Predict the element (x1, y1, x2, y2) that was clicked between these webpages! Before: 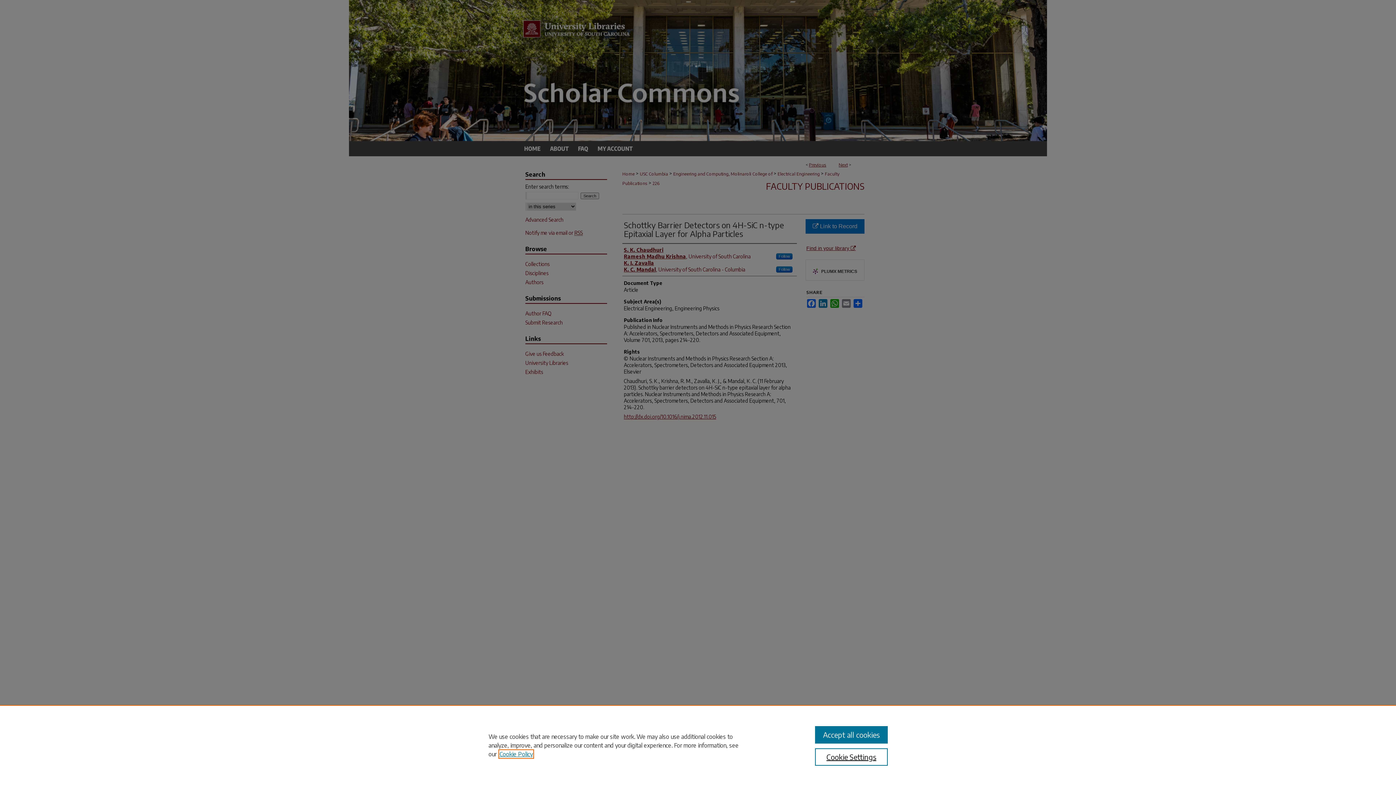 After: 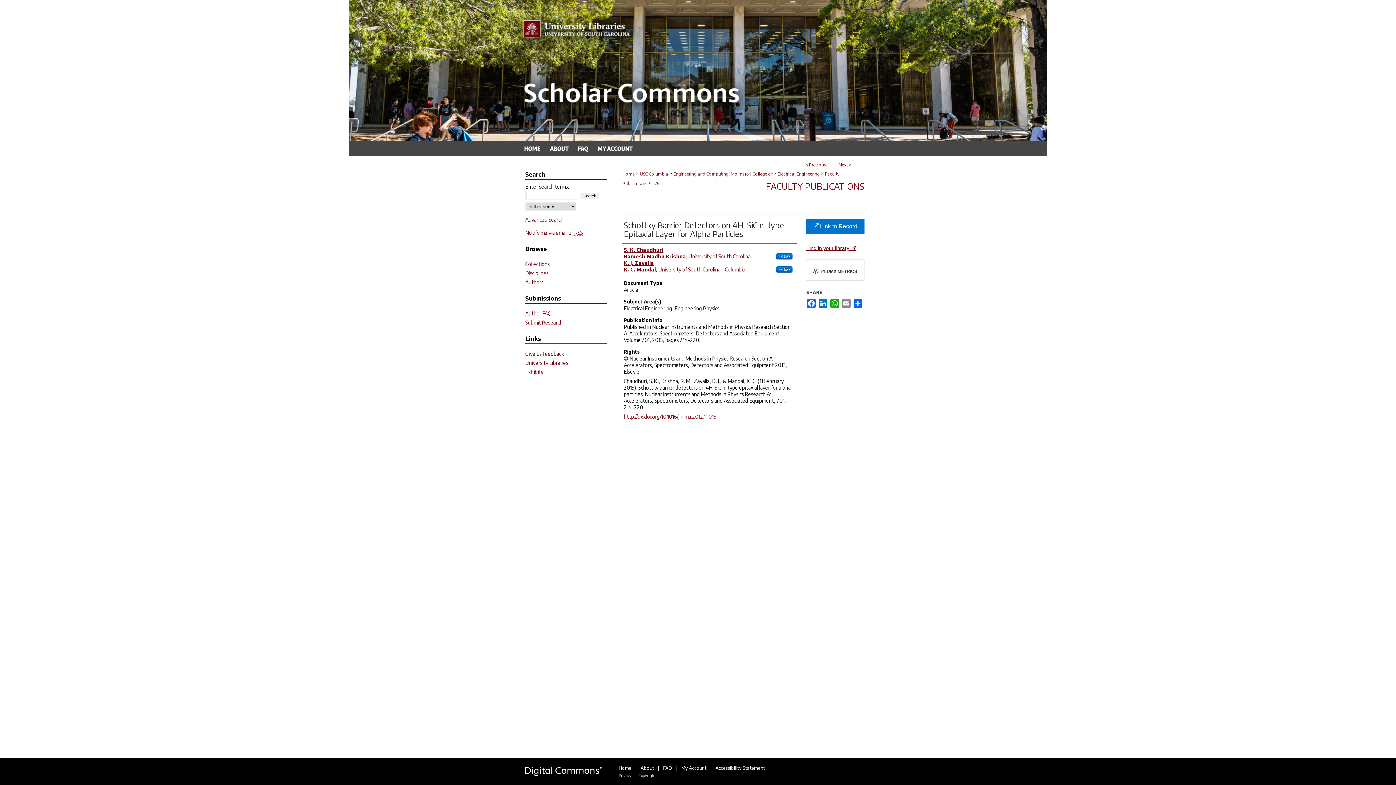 Action: bbox: (815, 726, 887, 744) label: Accept all cookies